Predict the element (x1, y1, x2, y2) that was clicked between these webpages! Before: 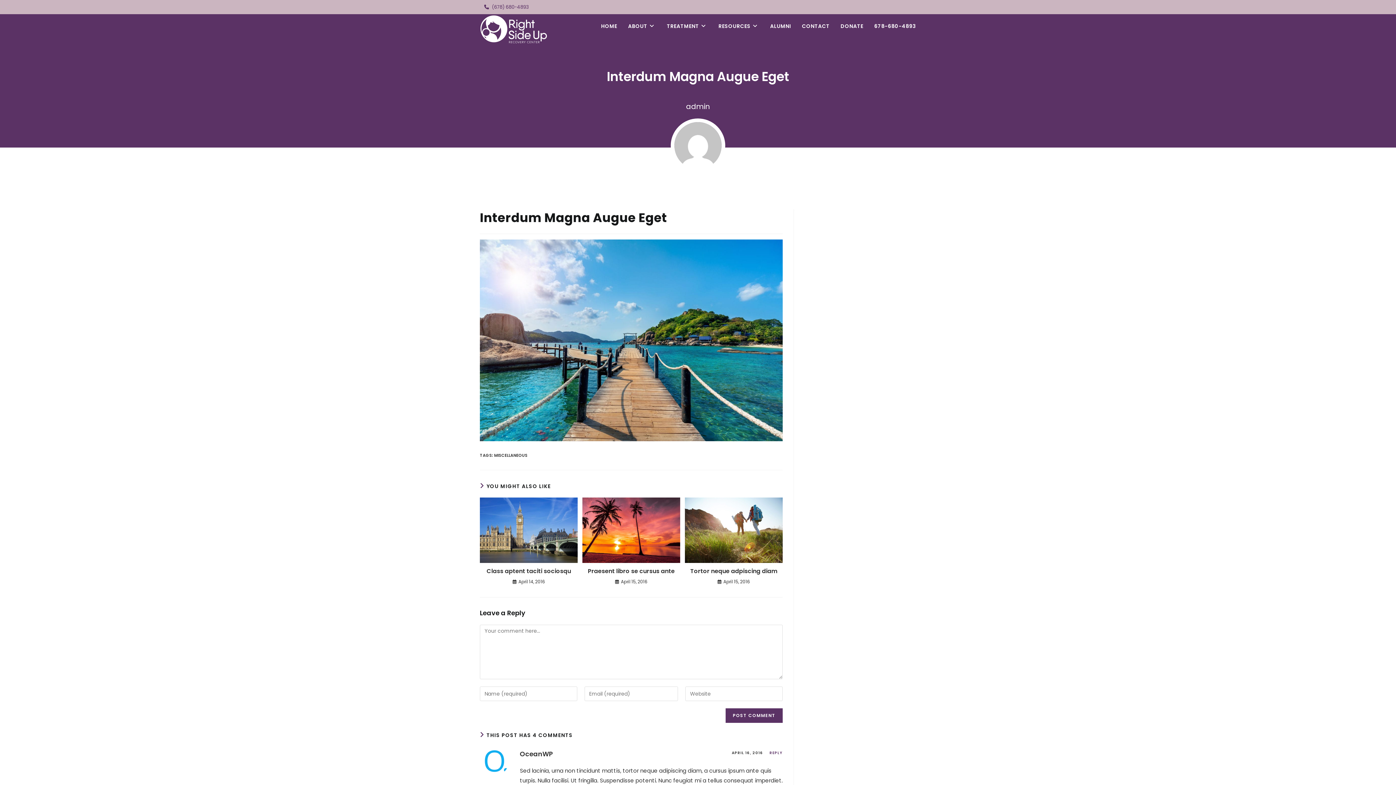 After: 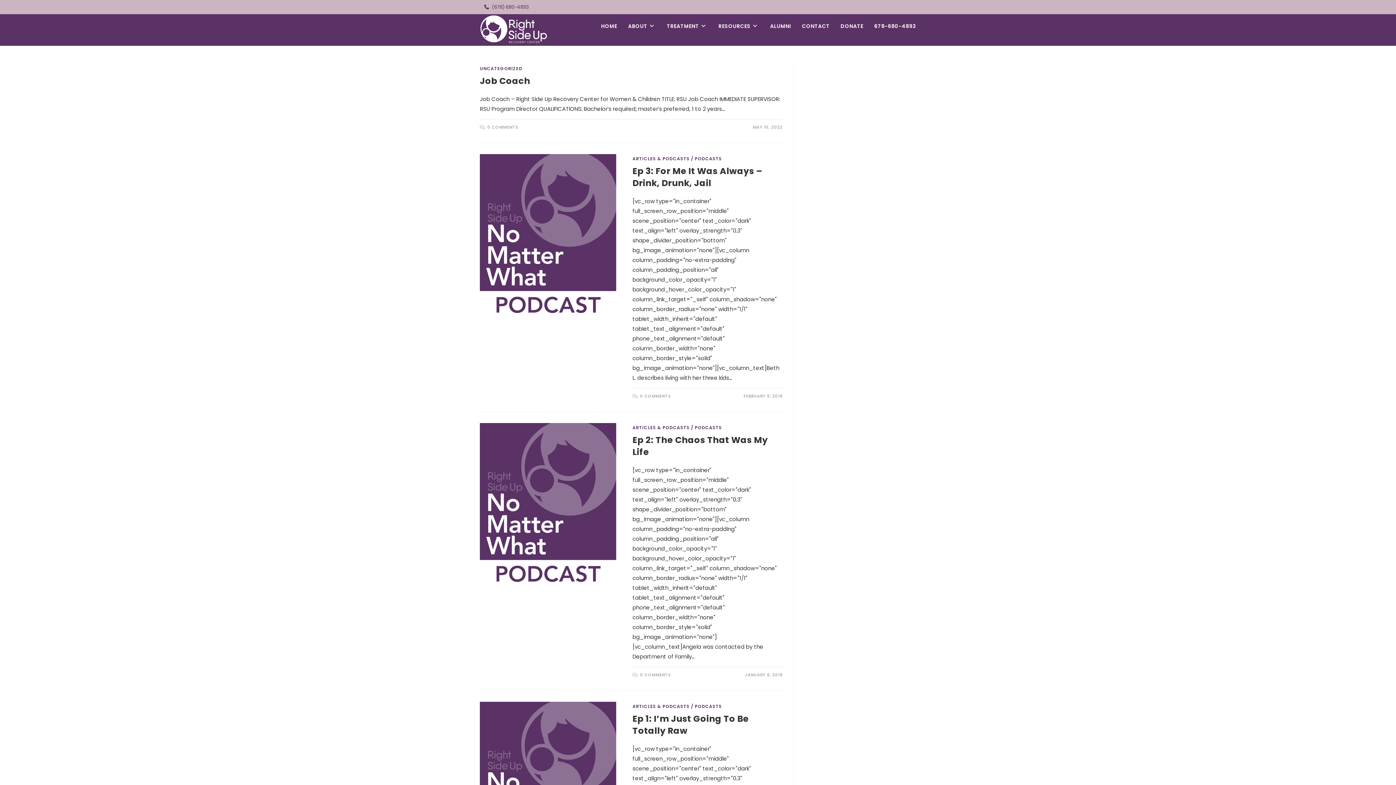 Action: bbox: (670, 141, 725, 149)